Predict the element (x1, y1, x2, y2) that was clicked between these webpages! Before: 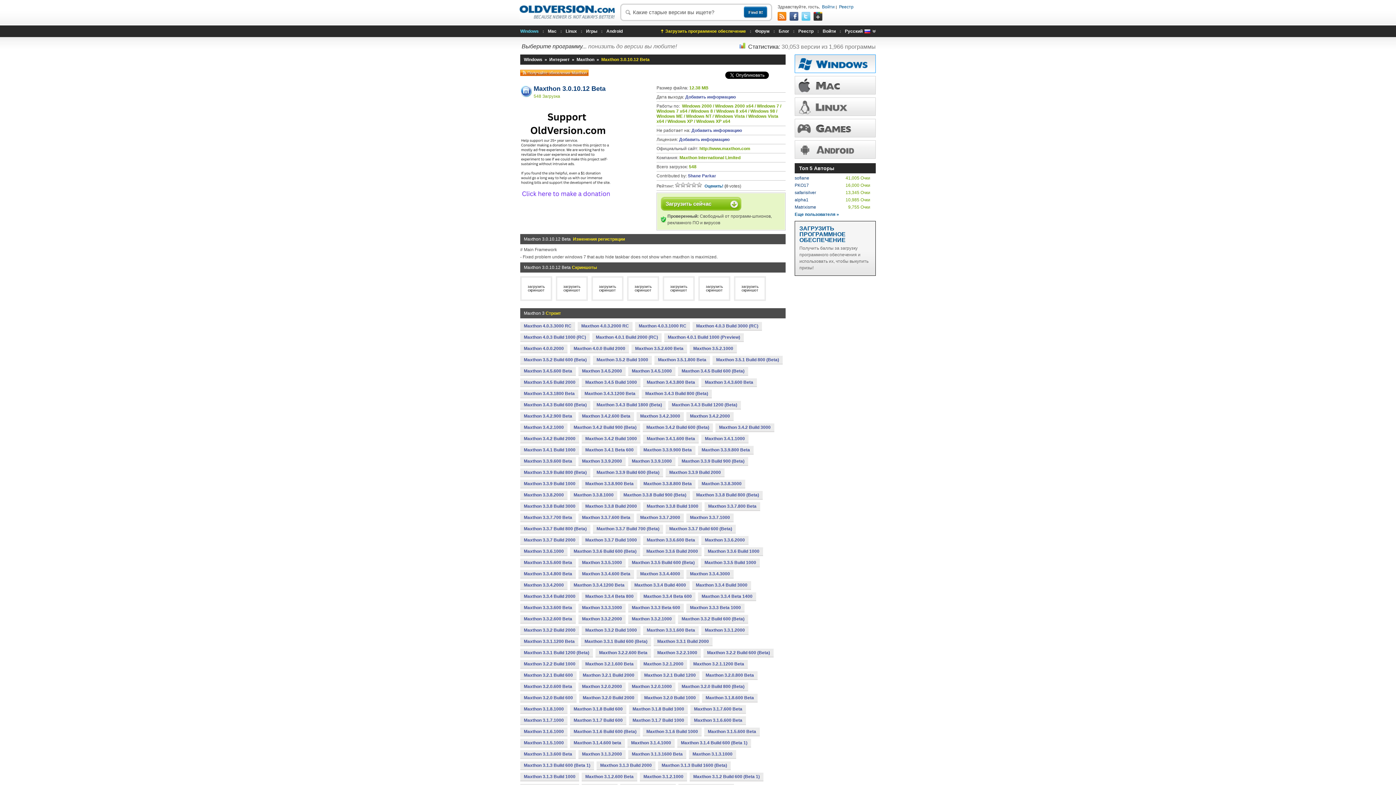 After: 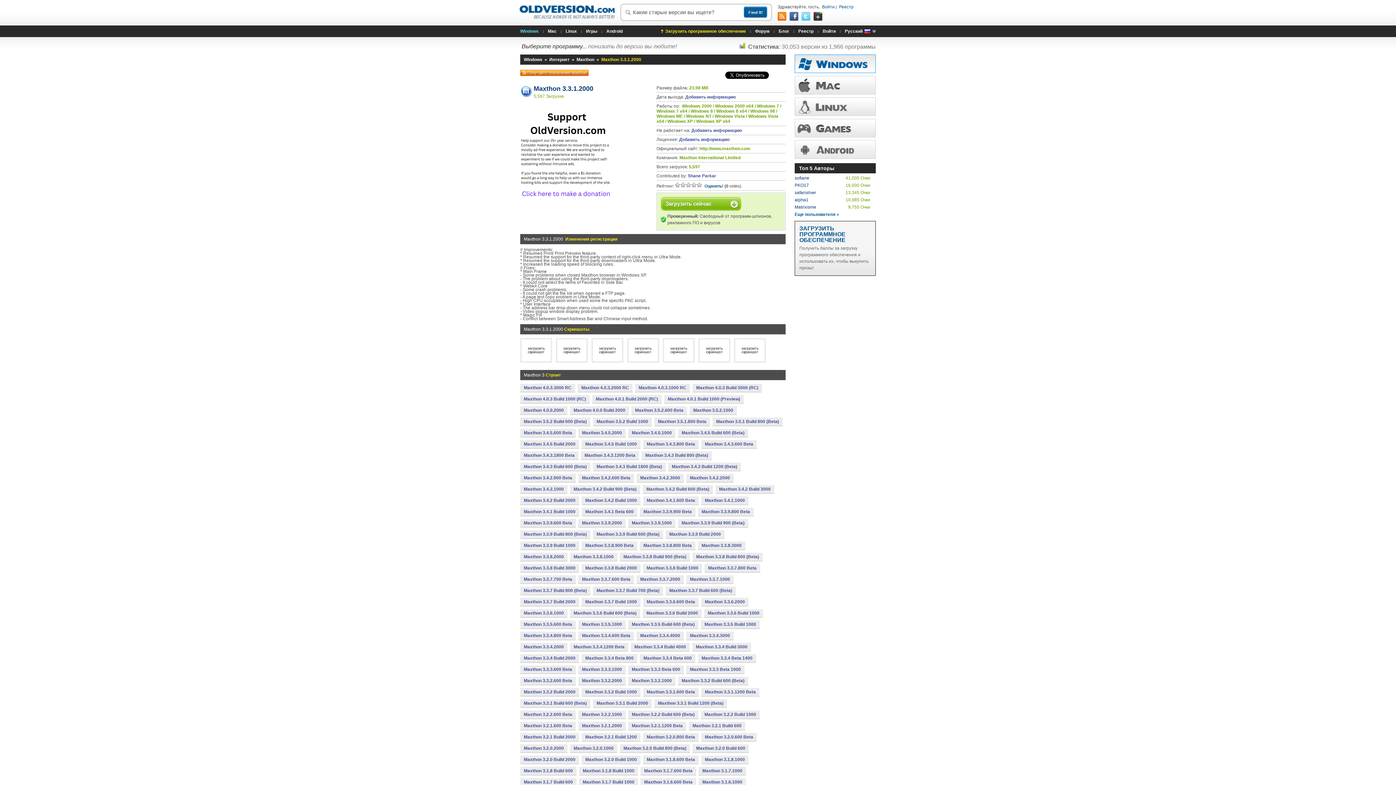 Action: label: Maxthon 3.3.1.2000 bbox: (701, 626, 748, 634)